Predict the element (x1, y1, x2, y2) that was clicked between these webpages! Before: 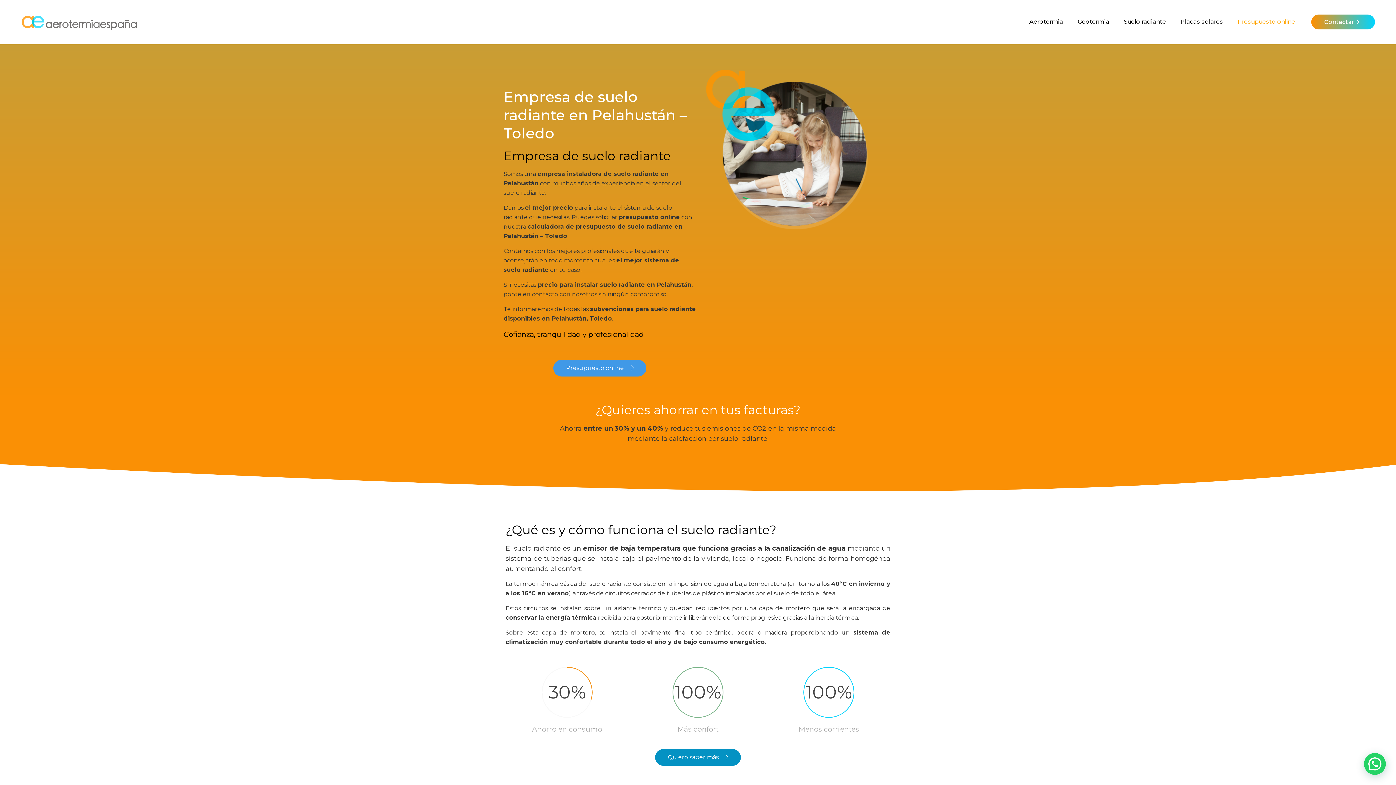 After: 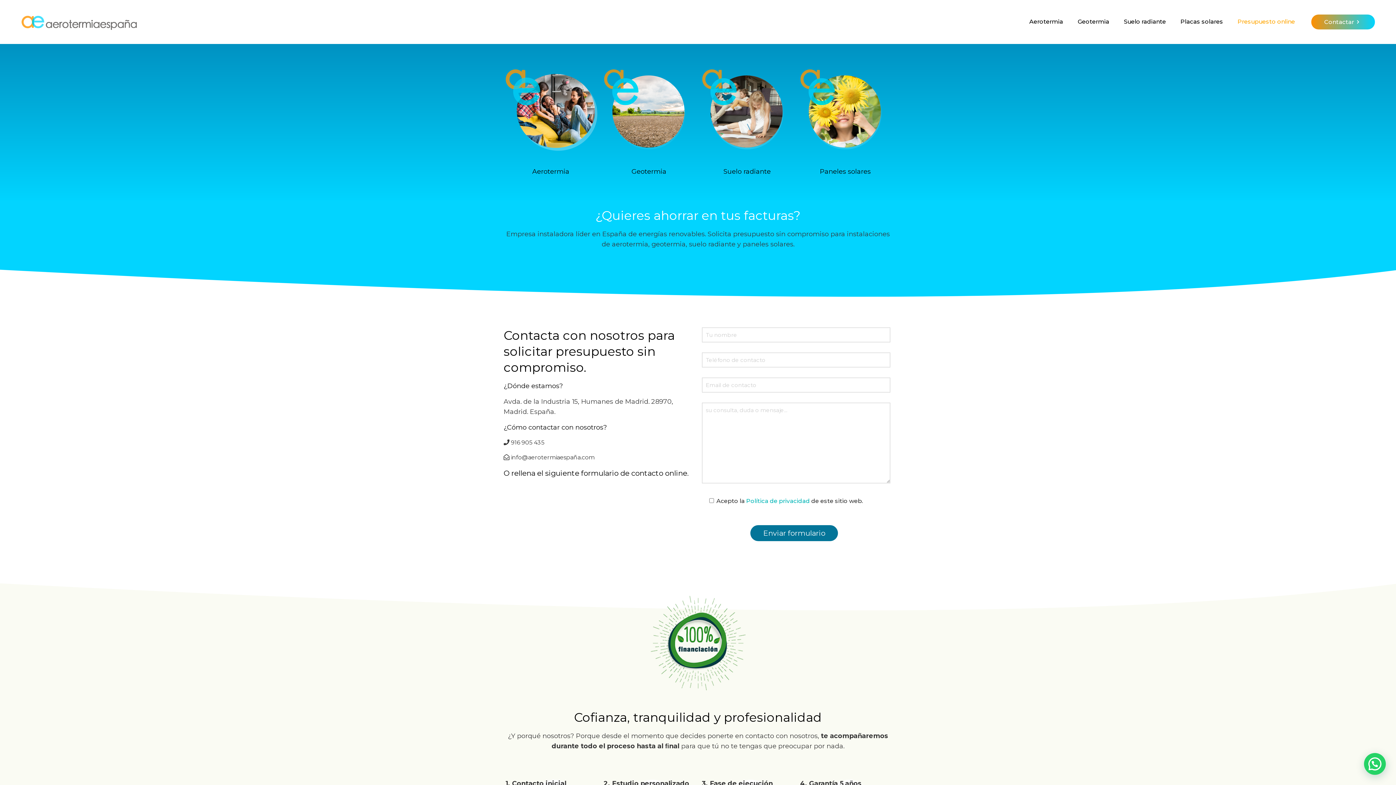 Action: label: Contactar bbox: (1311, 14, 1375, 29)